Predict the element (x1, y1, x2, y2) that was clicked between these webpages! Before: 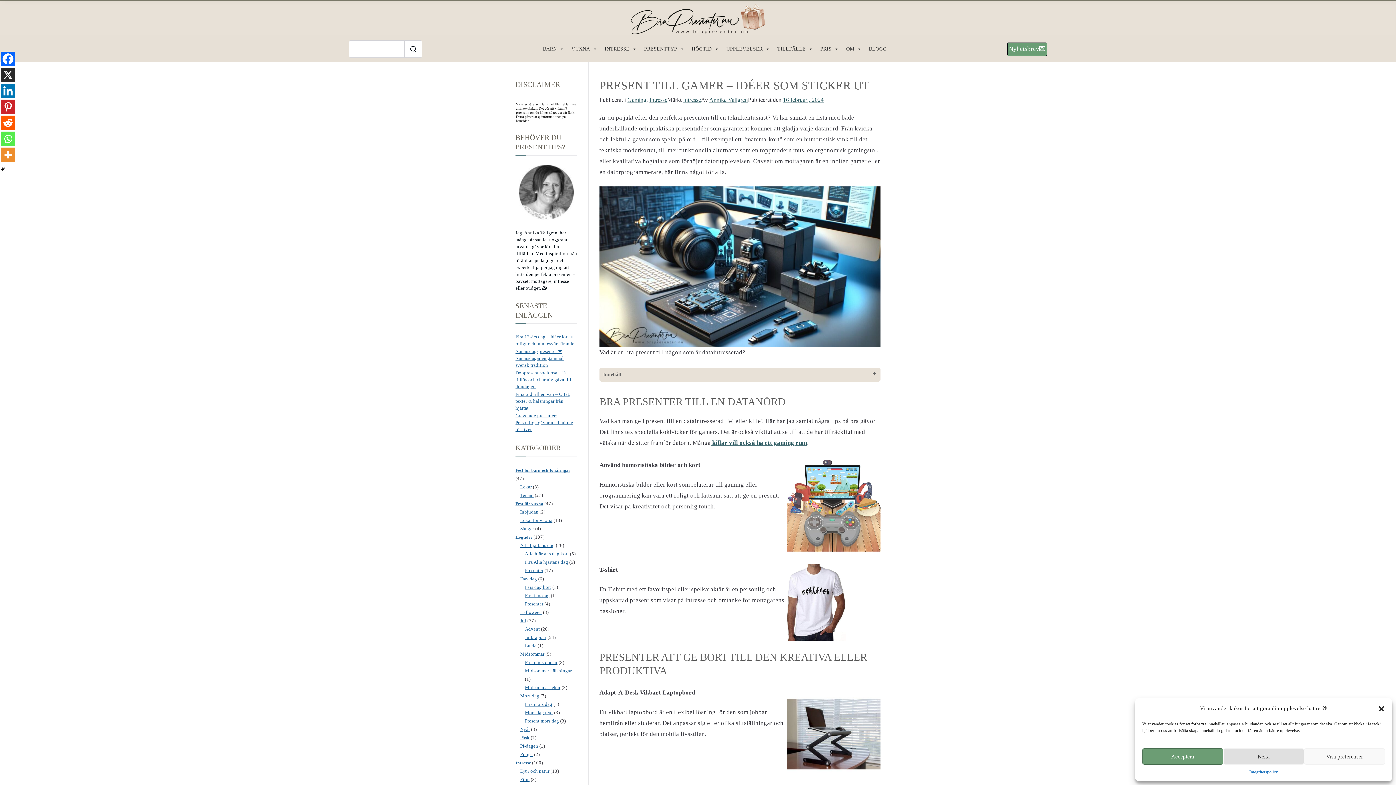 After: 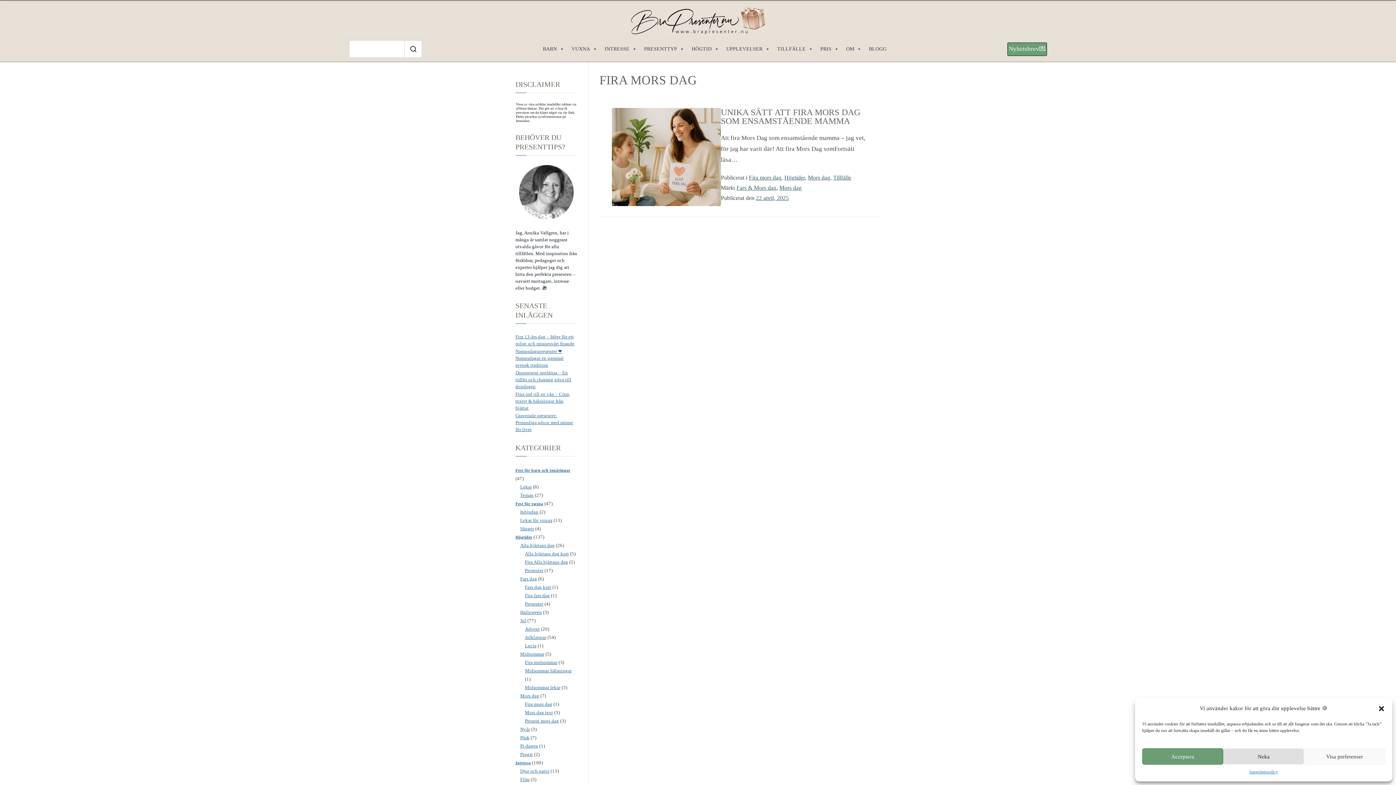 Action: bbox: (525, 701, 552, 708) label: Fira mors dag